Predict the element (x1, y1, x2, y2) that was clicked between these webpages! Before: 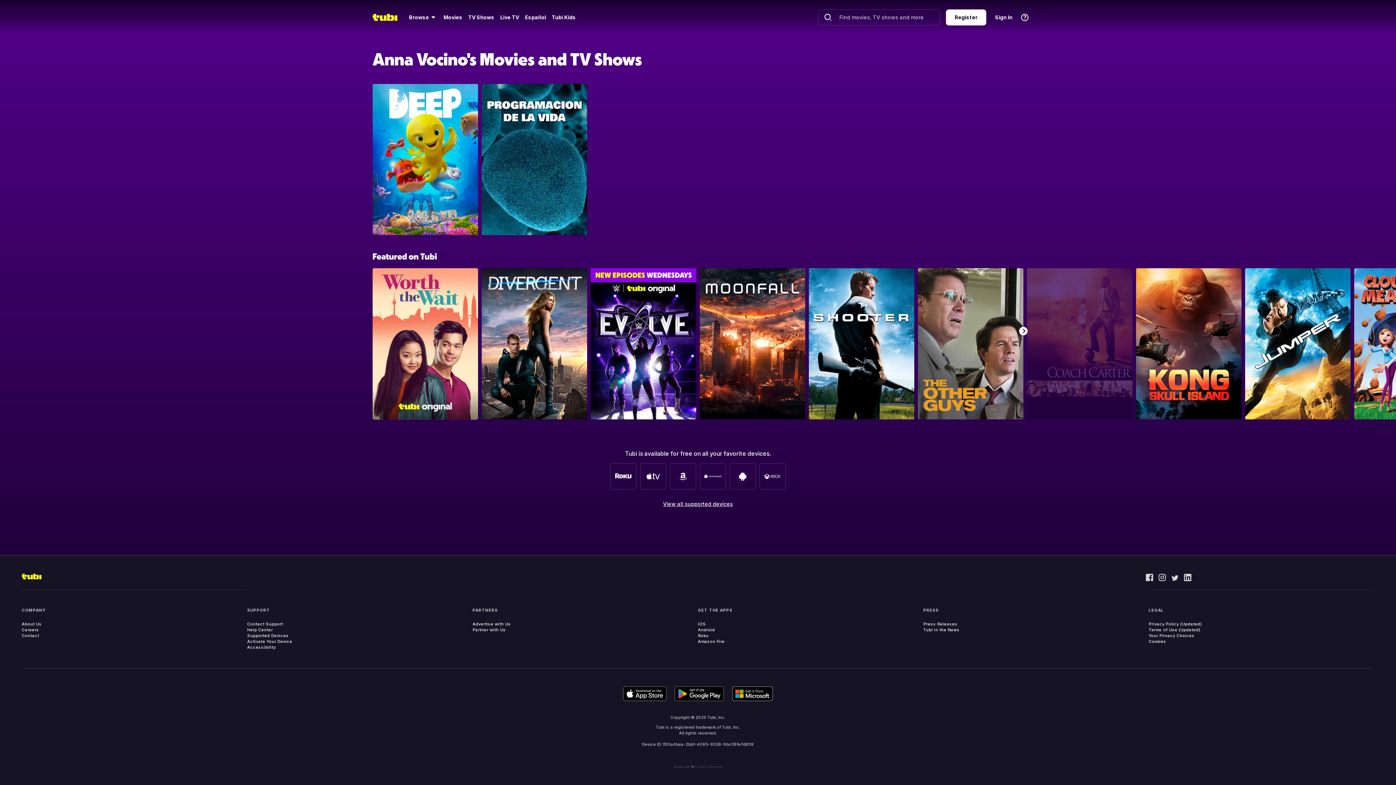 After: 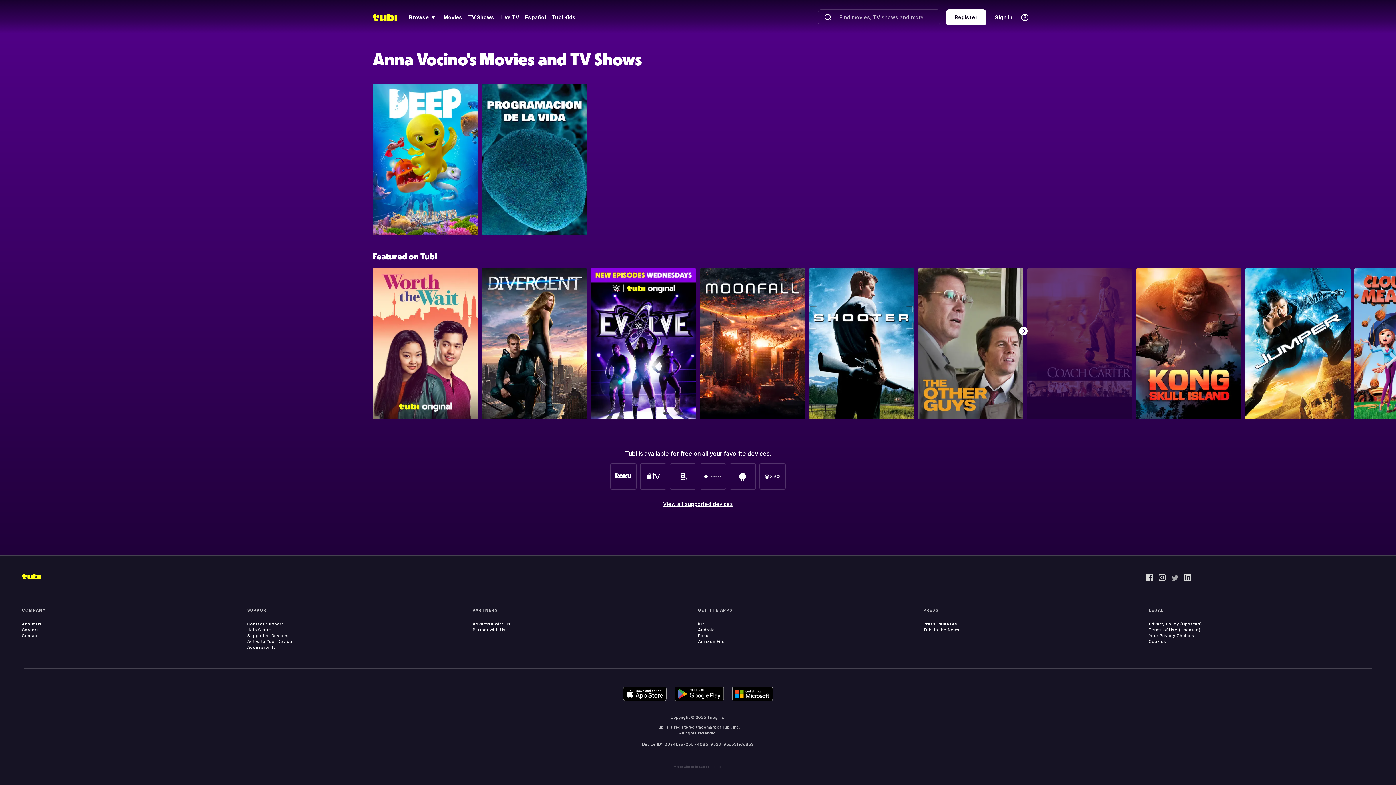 Action: bbox: (1171, 574, 1178, 581)